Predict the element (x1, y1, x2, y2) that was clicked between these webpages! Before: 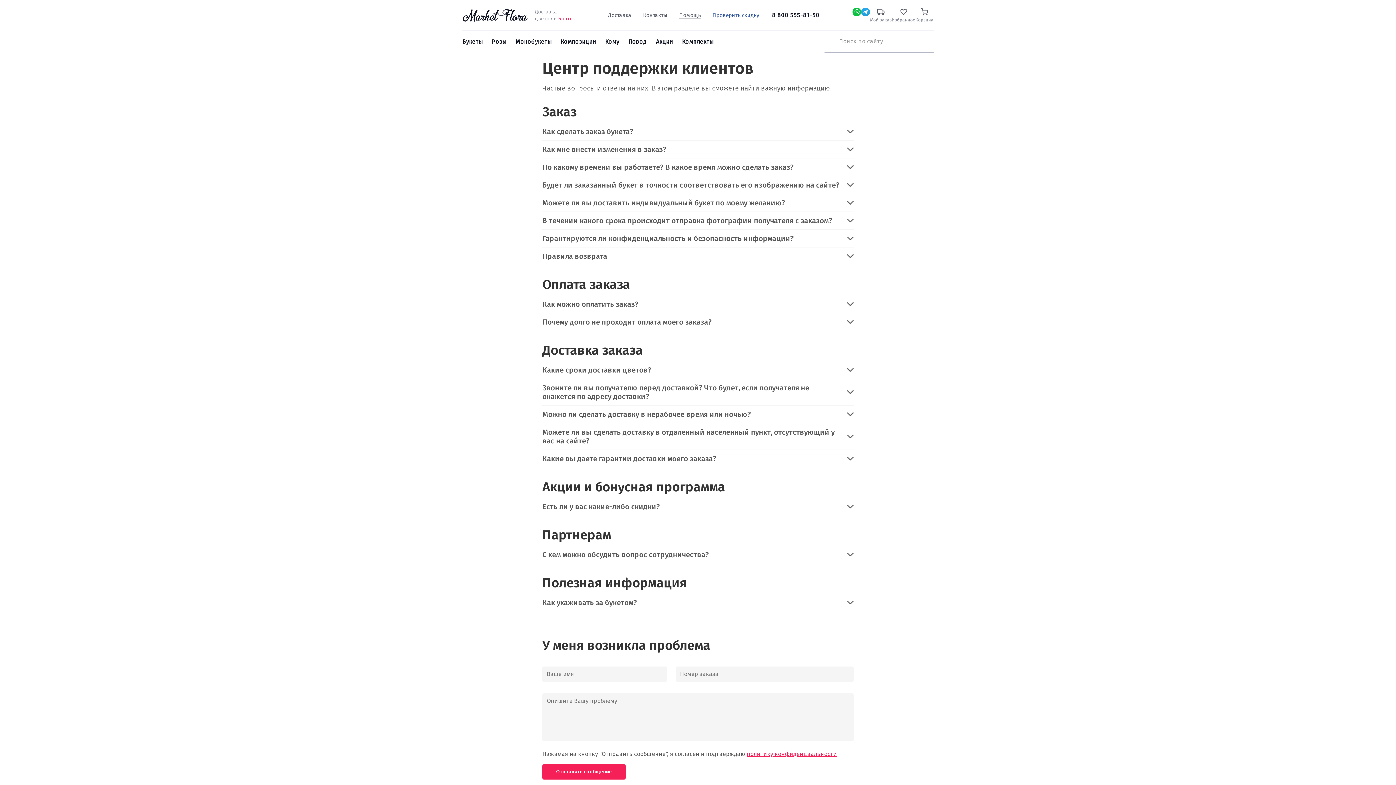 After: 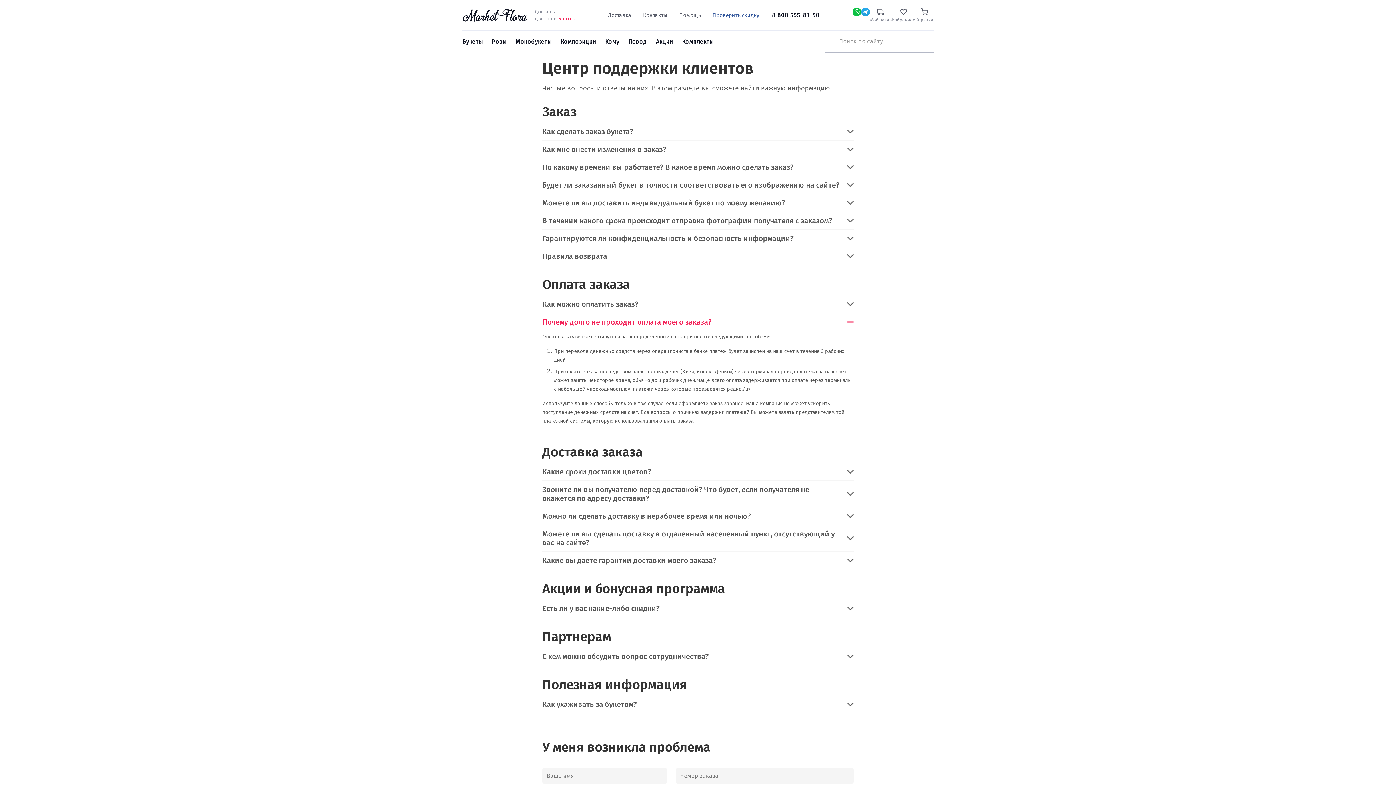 Action: bbox: (542, 317, 853, 326) label: Почему долго не проходит оплата моего заказа?